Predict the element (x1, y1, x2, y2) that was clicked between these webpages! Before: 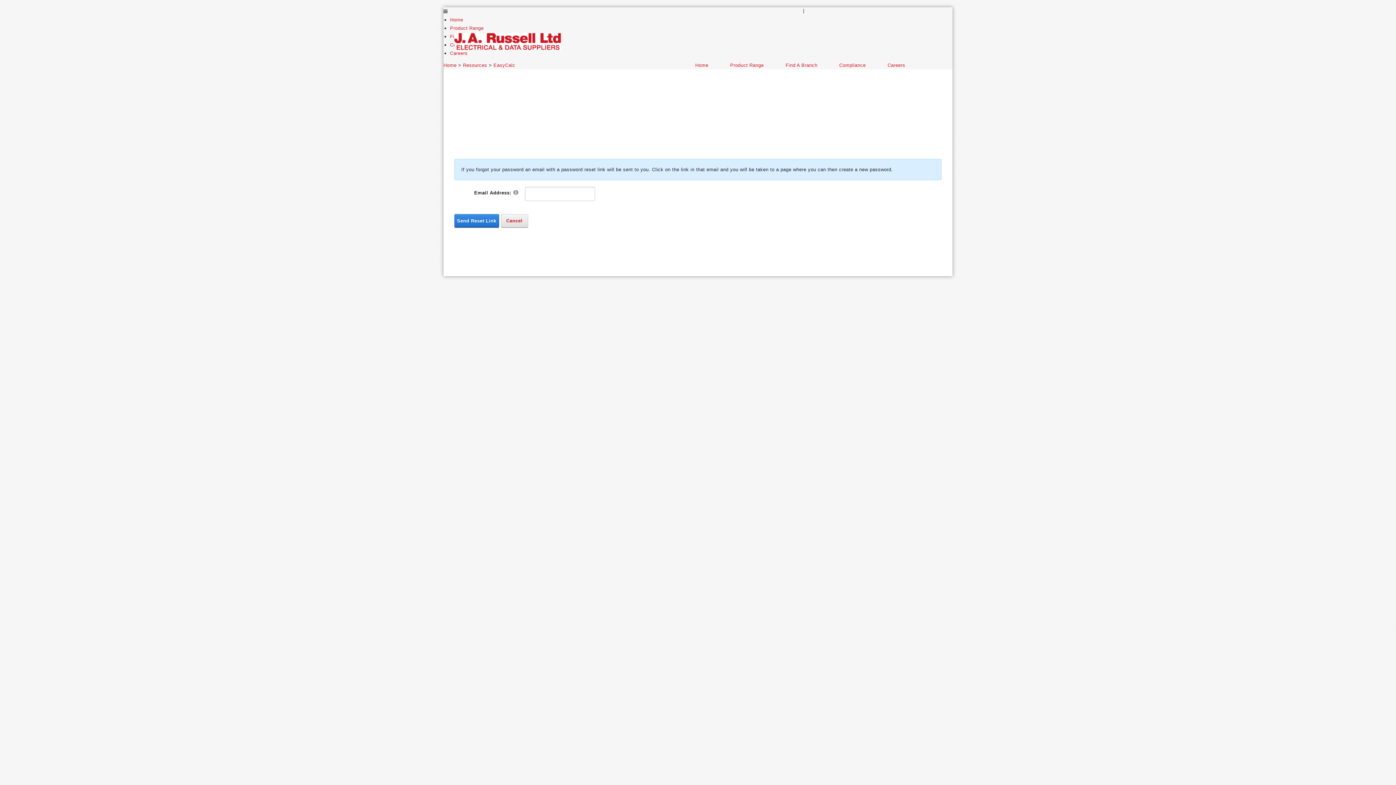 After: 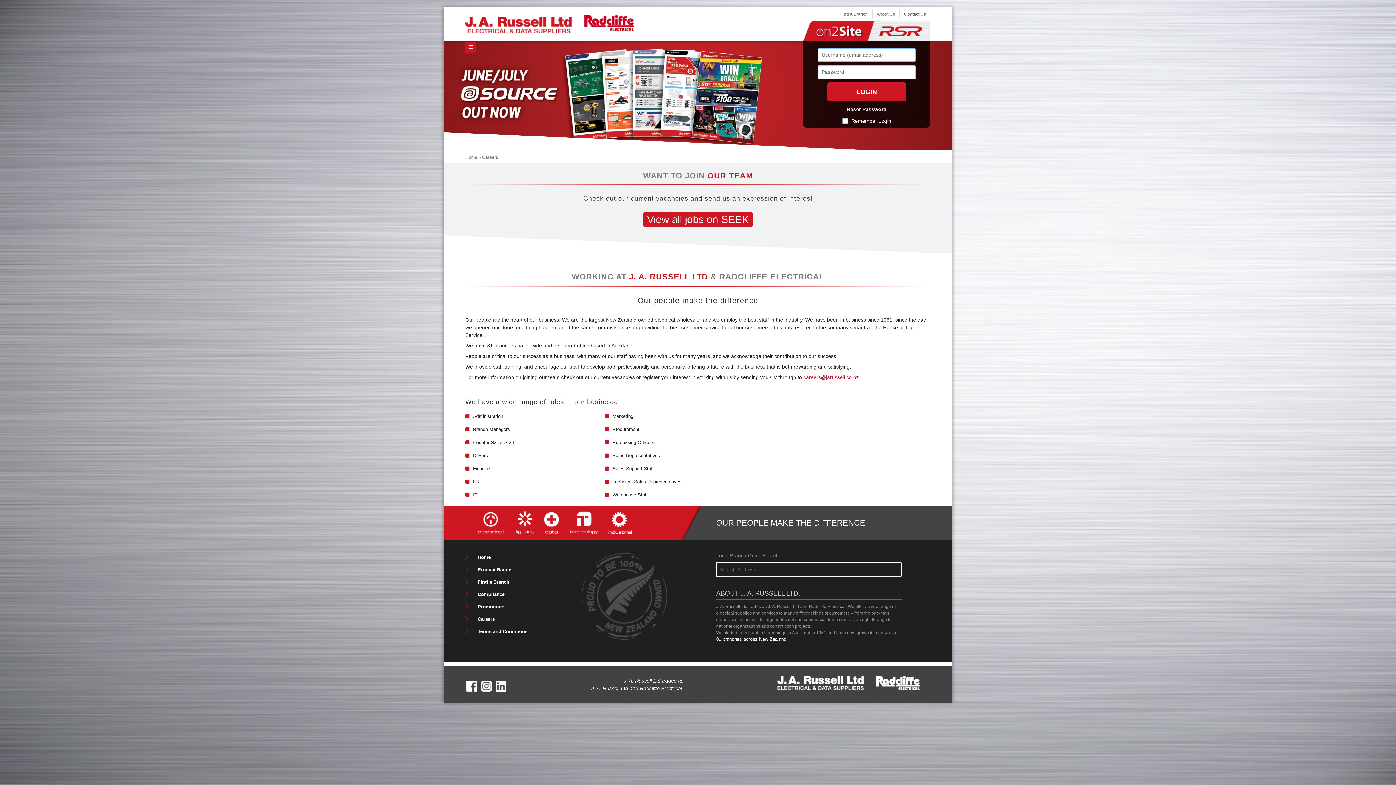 Action: label: Careers bbox: (876, 61, 916, 69)